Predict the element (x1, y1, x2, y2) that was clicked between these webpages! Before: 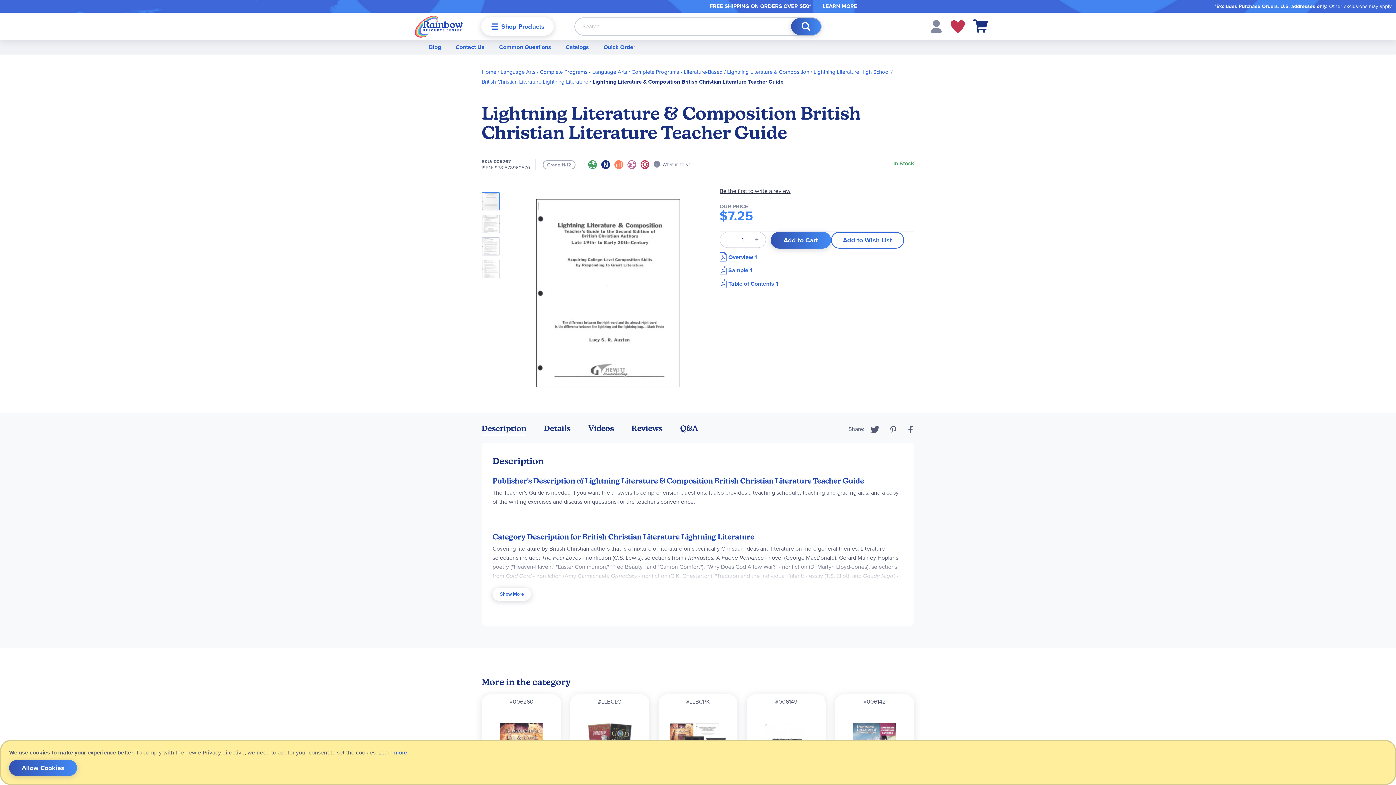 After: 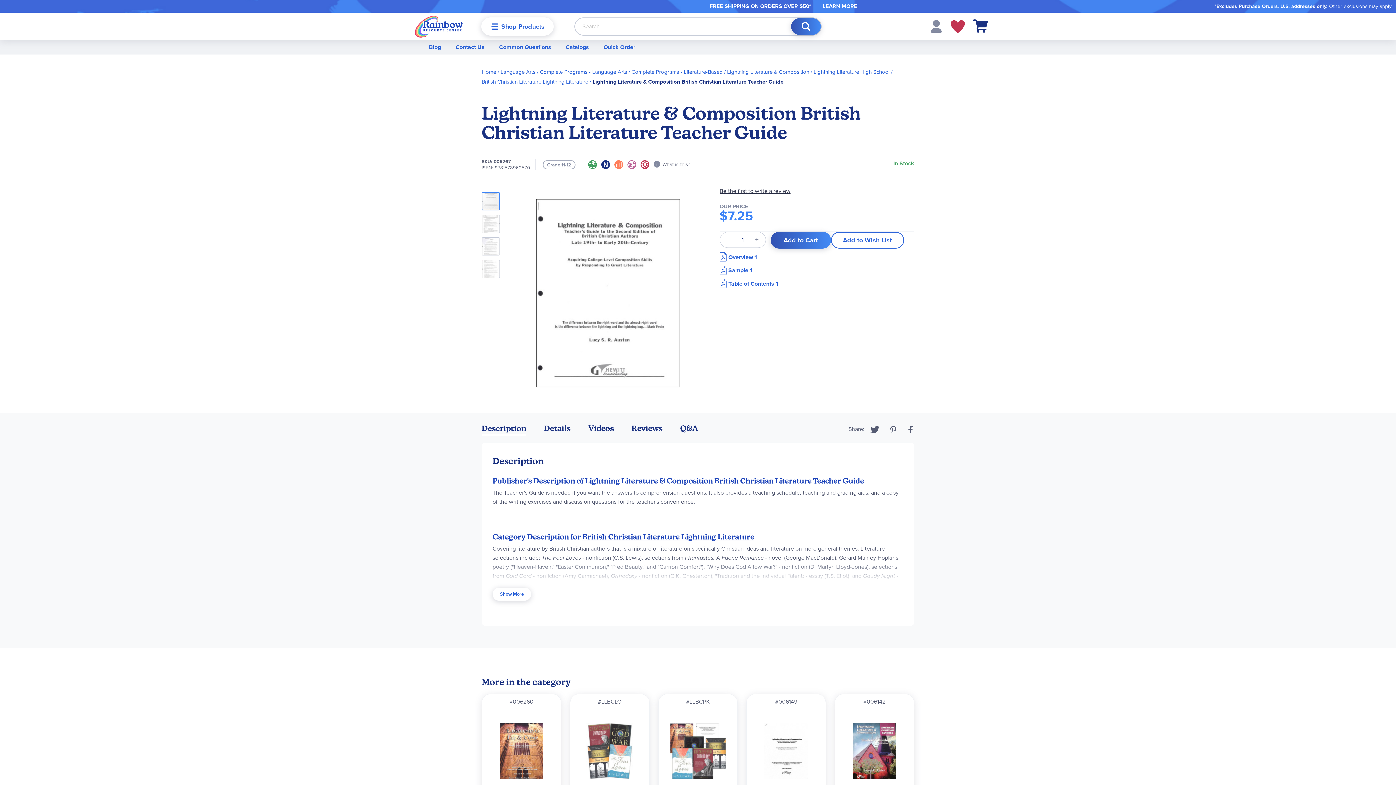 Action: bbox: (9, 760, 77, 776) label: Allow Cookies